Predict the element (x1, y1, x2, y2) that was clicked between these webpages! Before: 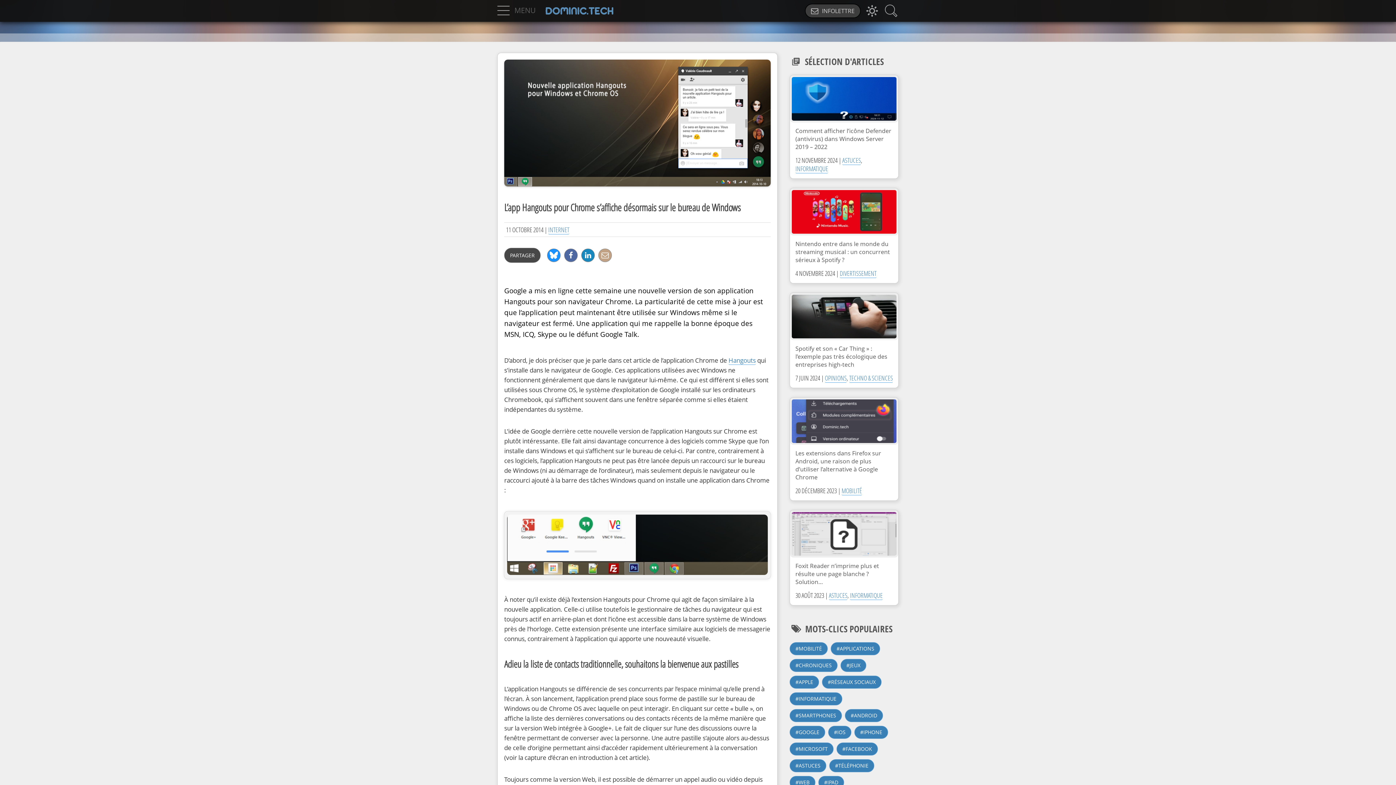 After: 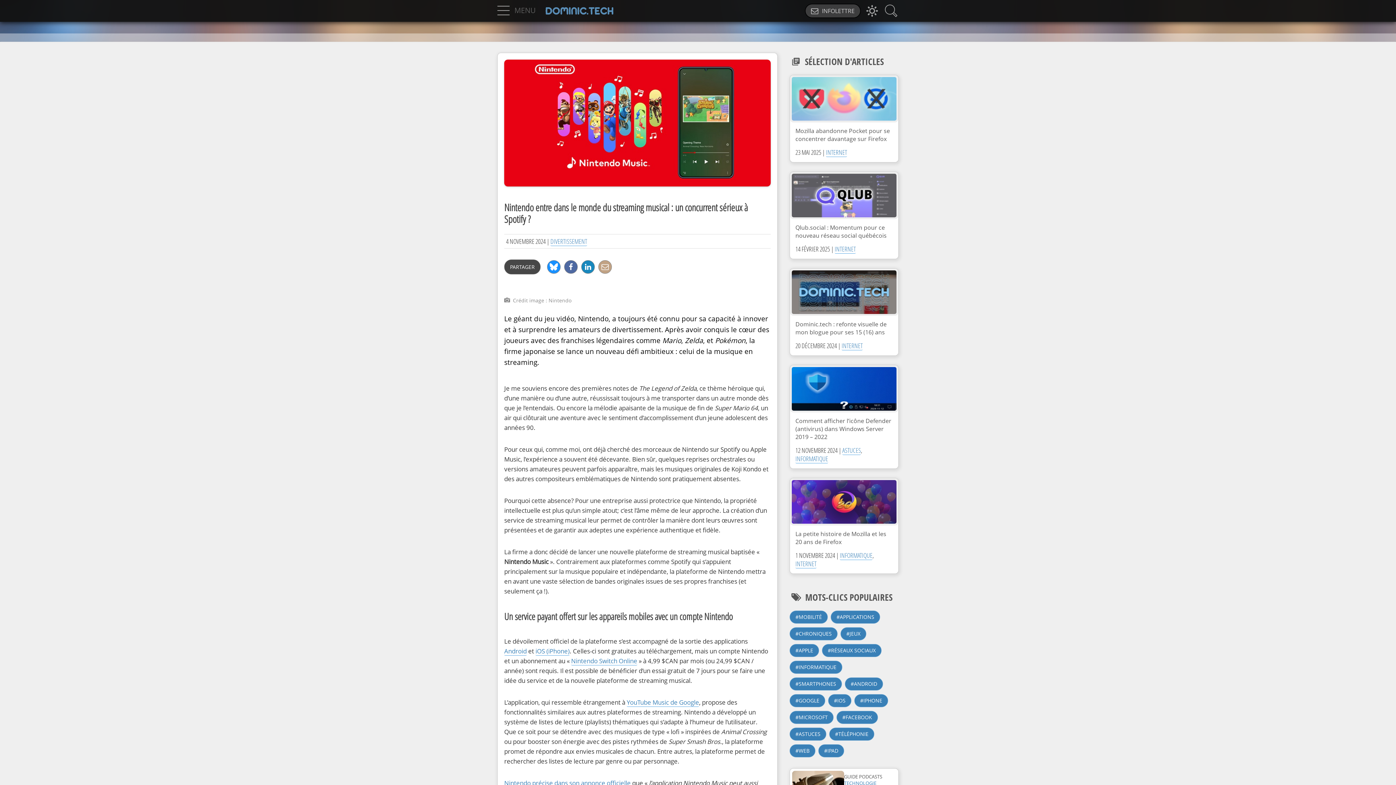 Action: bbox: (790, 188, 898, 235)